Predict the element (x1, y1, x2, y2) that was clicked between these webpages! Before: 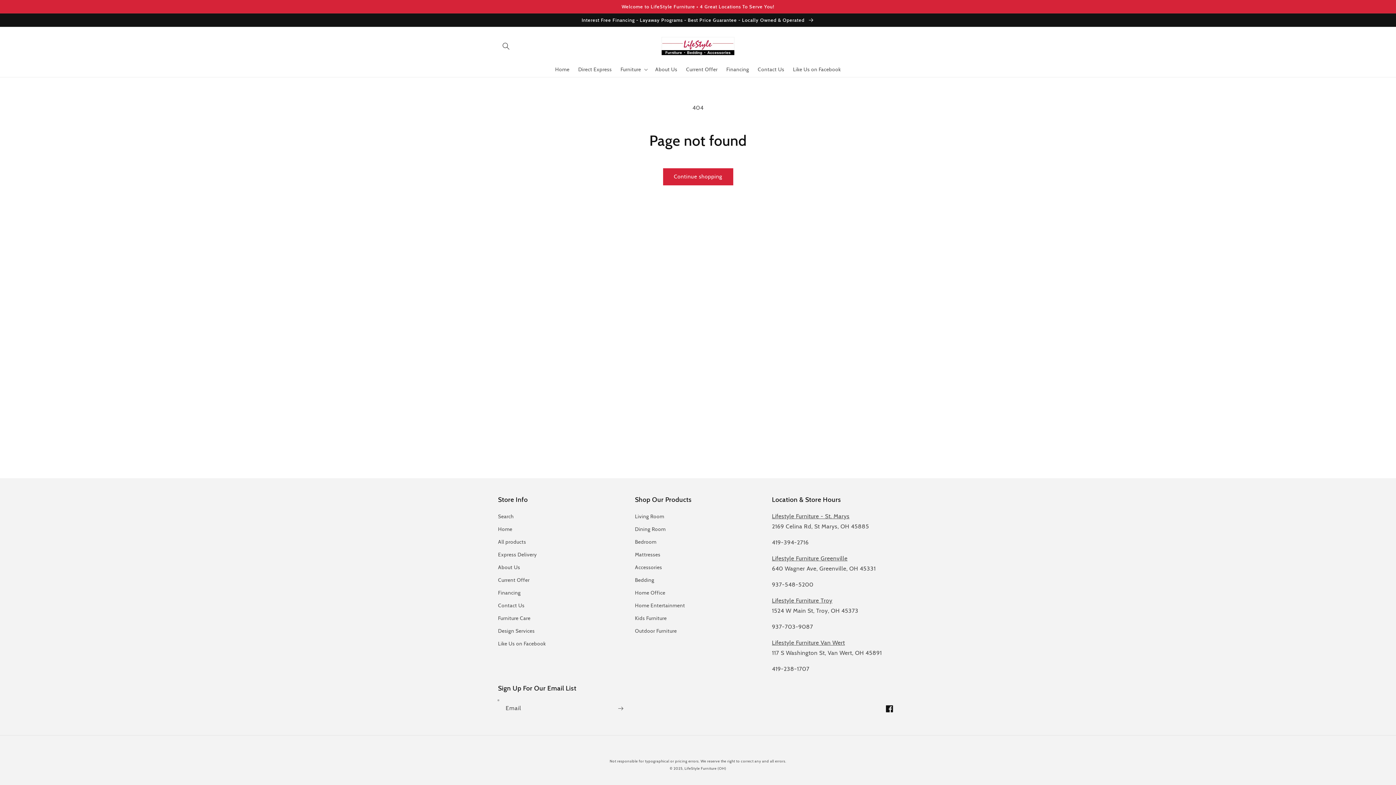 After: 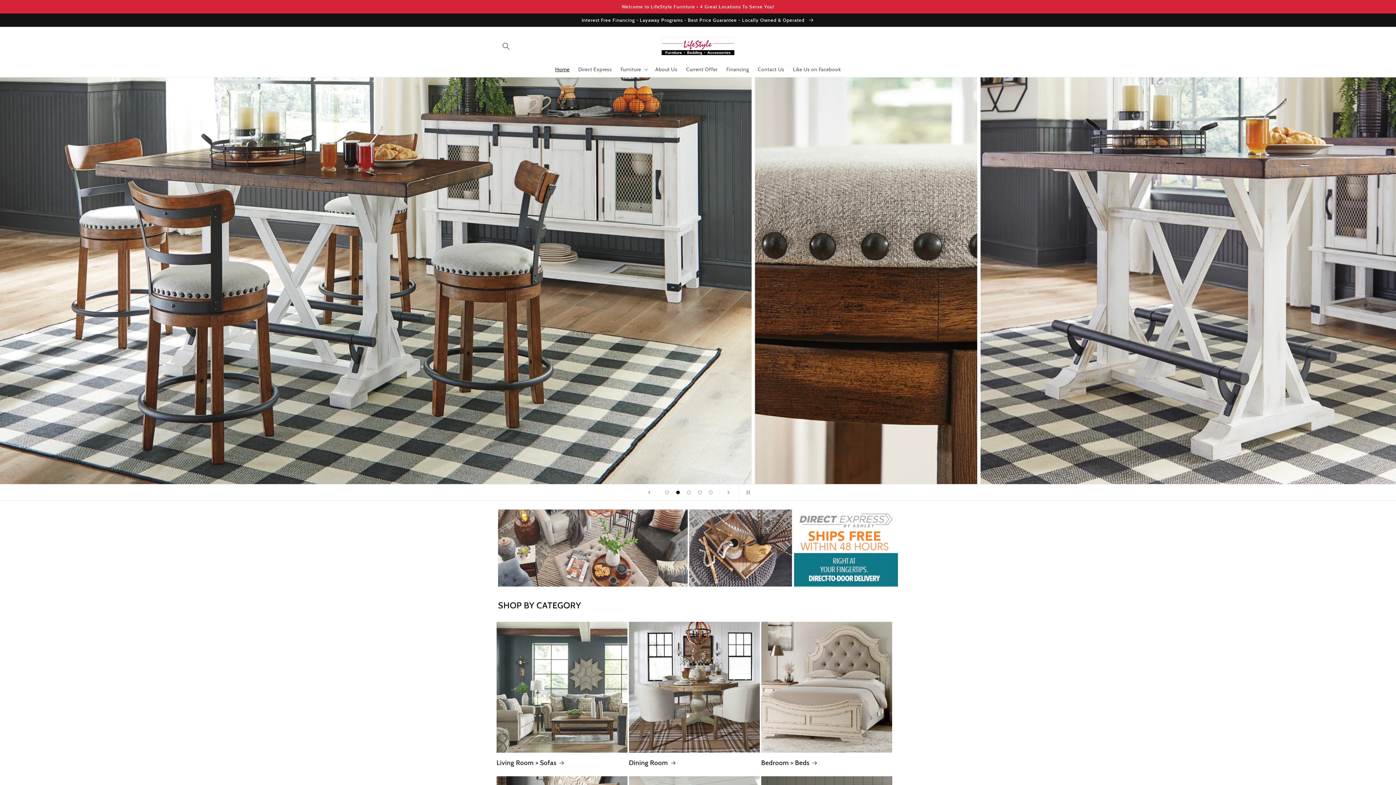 Action: bbox: (659, 34, 737, 57)